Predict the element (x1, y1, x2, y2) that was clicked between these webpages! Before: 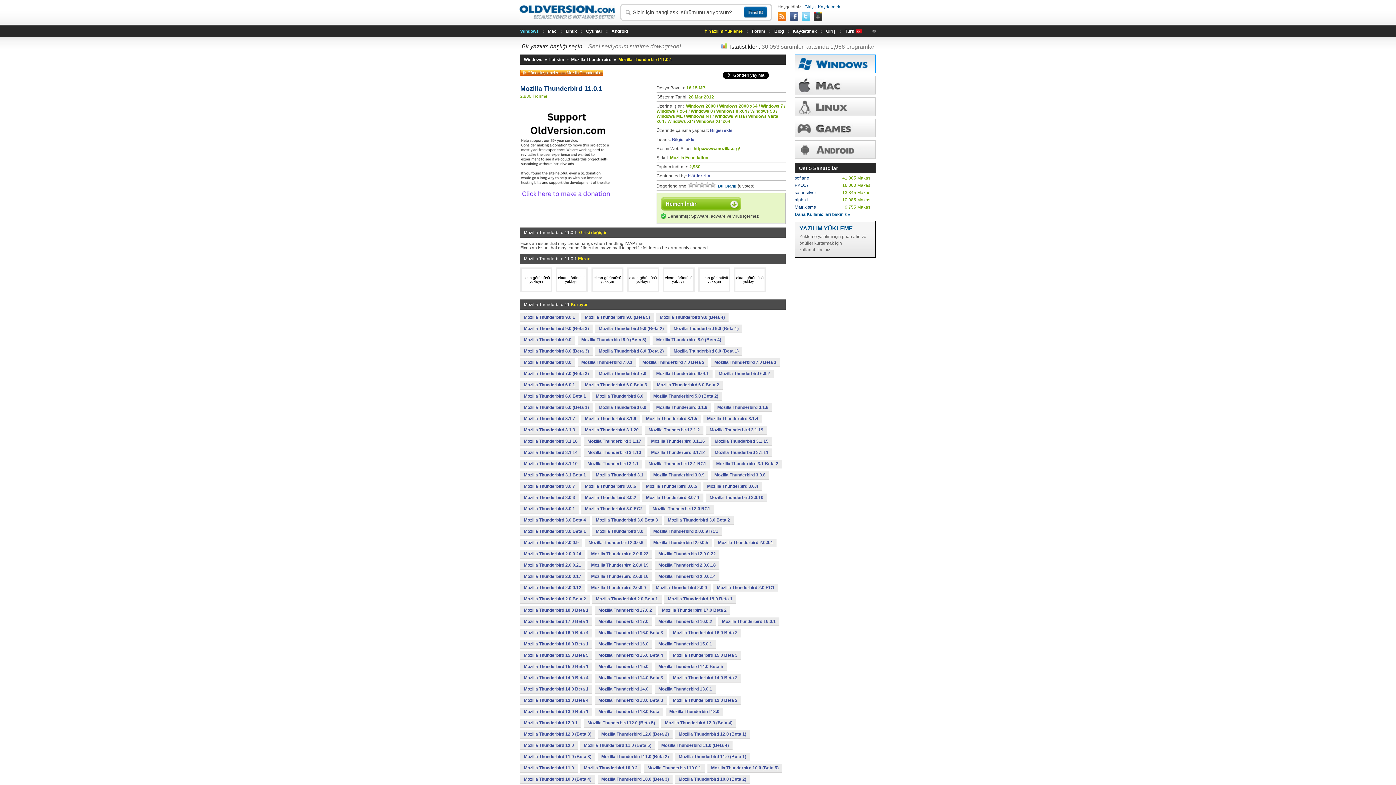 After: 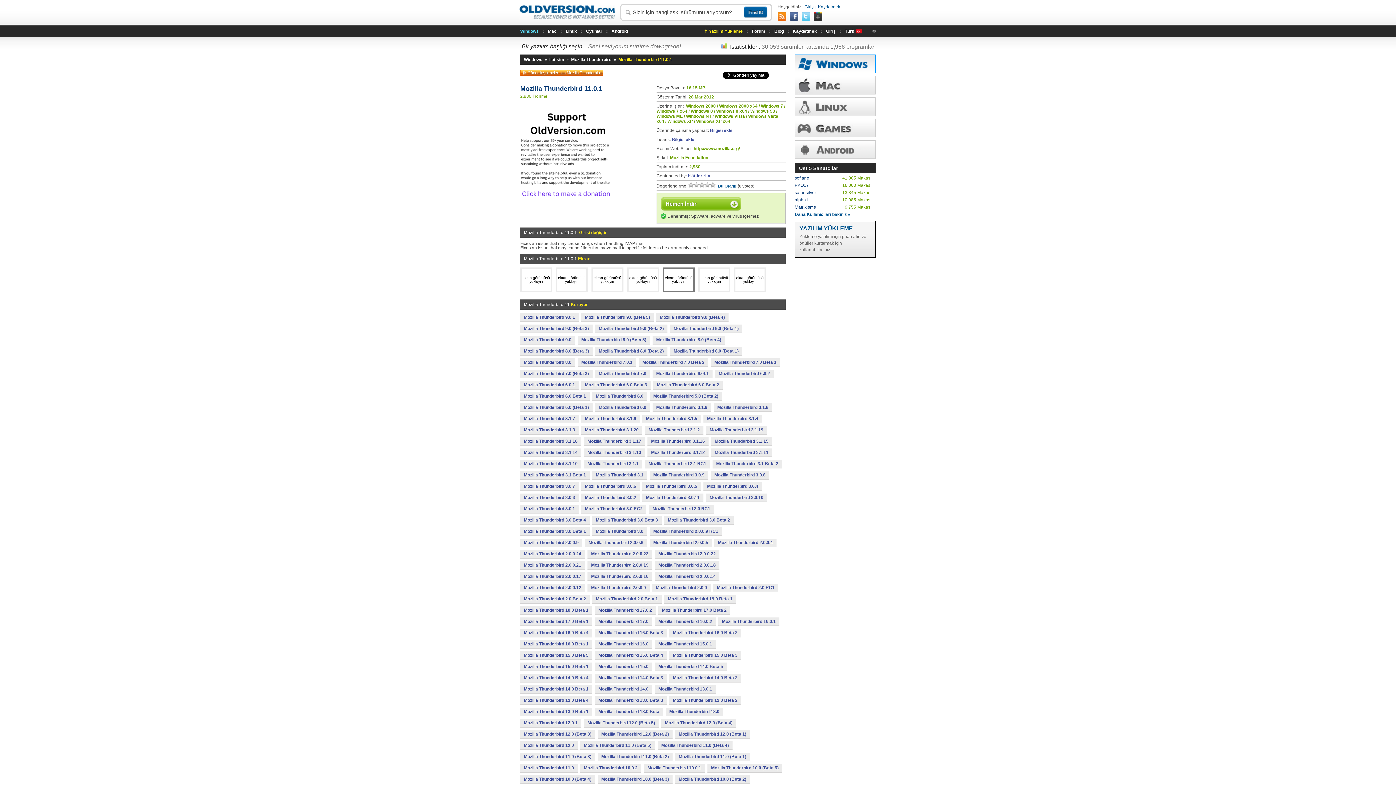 Action: label: 

ekran görüntüsü yükleyin bbox: (665, 276, 692, 283)